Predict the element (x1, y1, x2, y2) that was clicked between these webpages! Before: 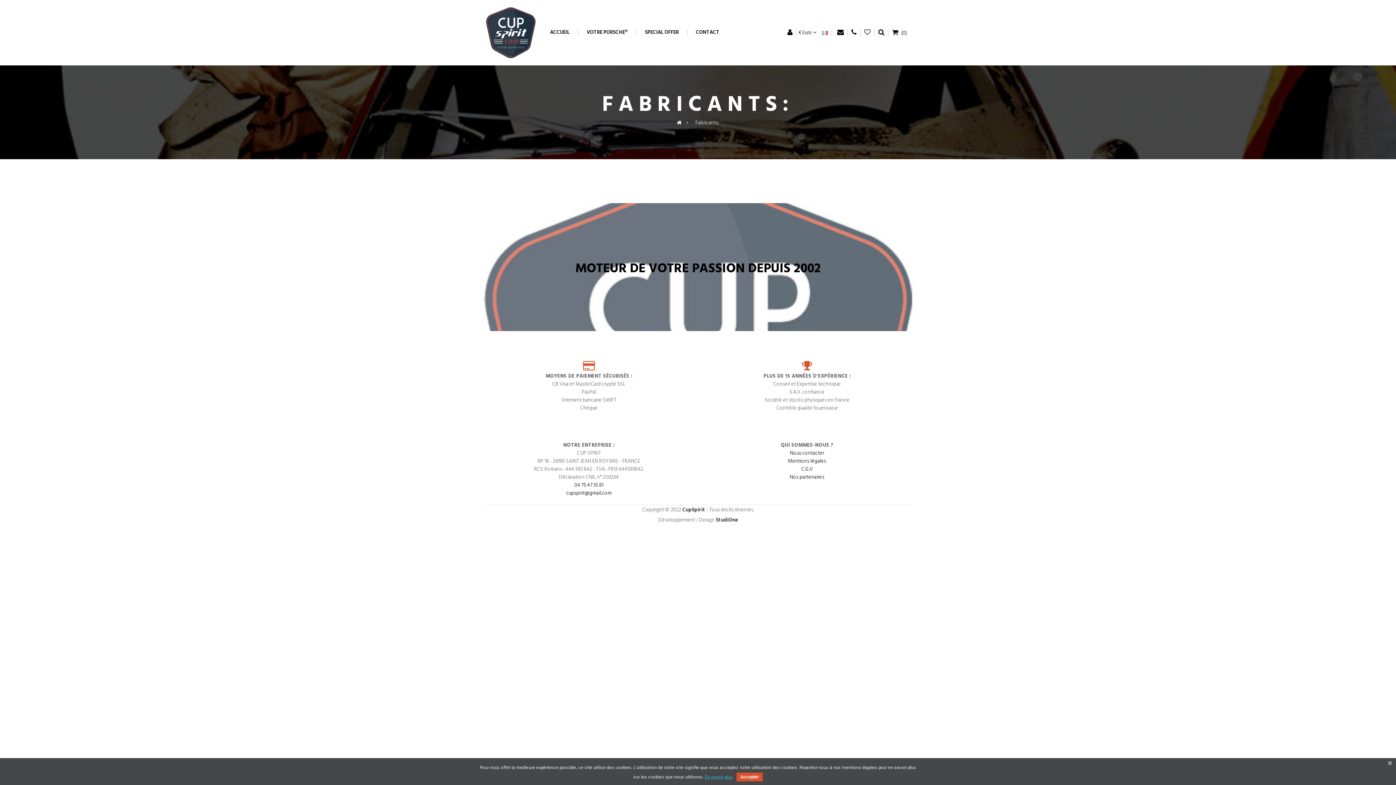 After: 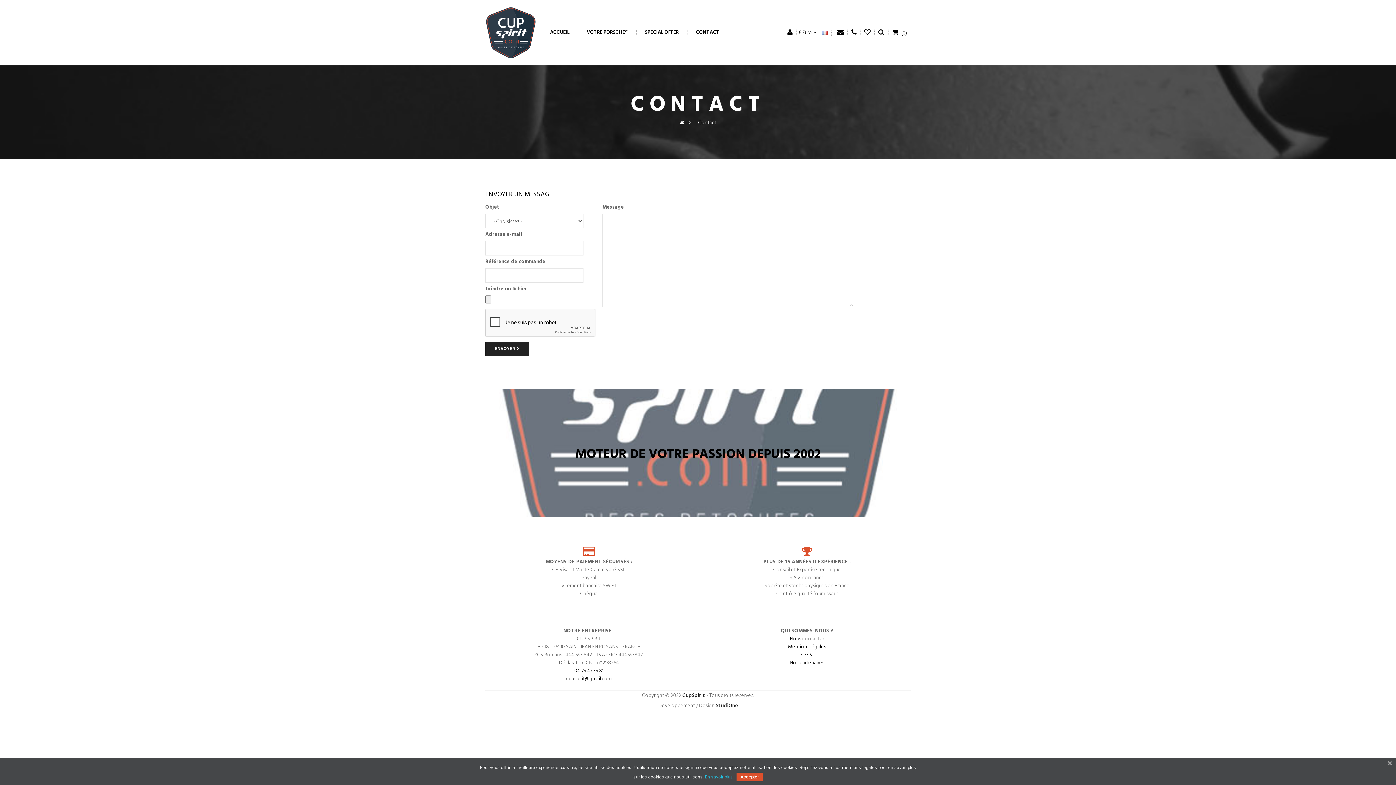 Action: bbox: (687, 30, 728, 35) label: CONTACT